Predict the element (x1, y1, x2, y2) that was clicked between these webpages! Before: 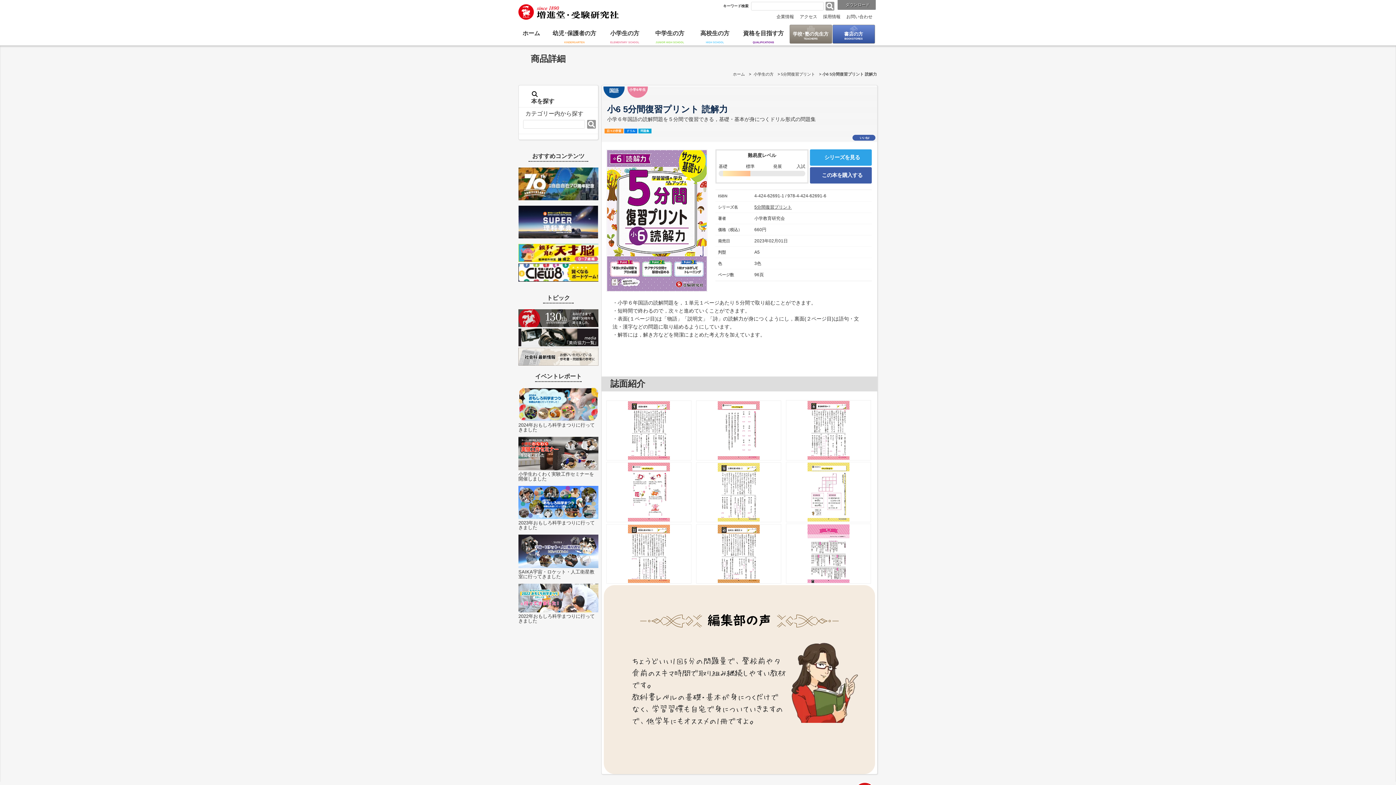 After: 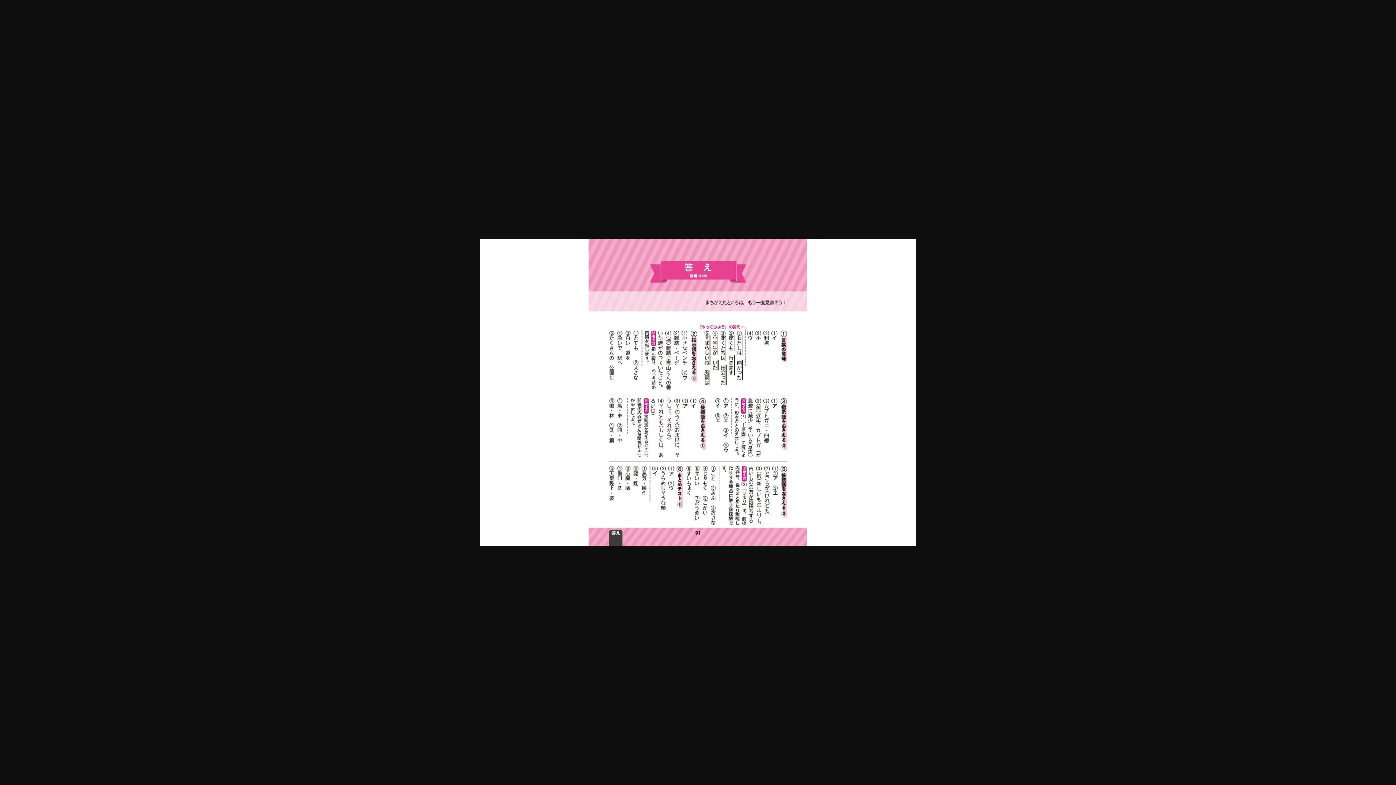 Action: bbox: (786, 579, 871, 585)